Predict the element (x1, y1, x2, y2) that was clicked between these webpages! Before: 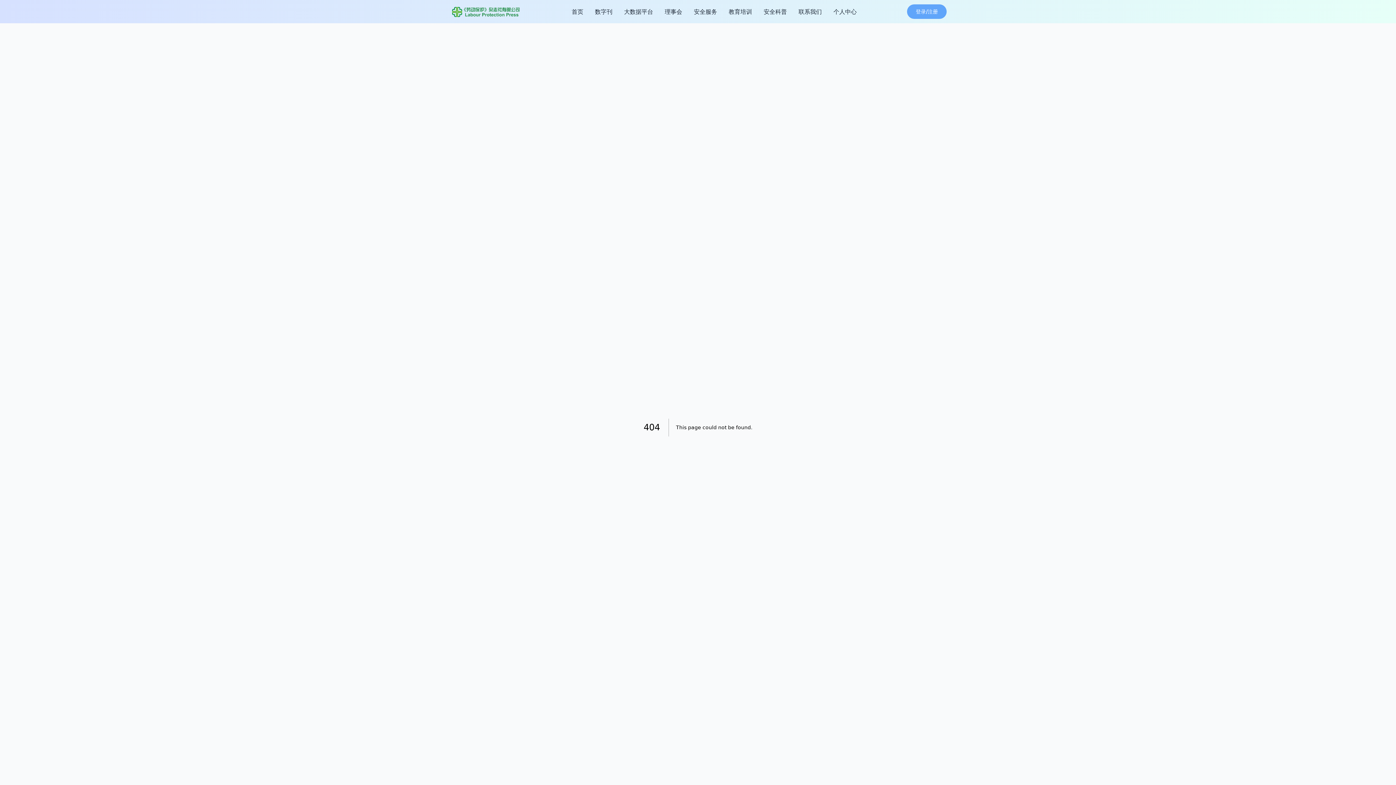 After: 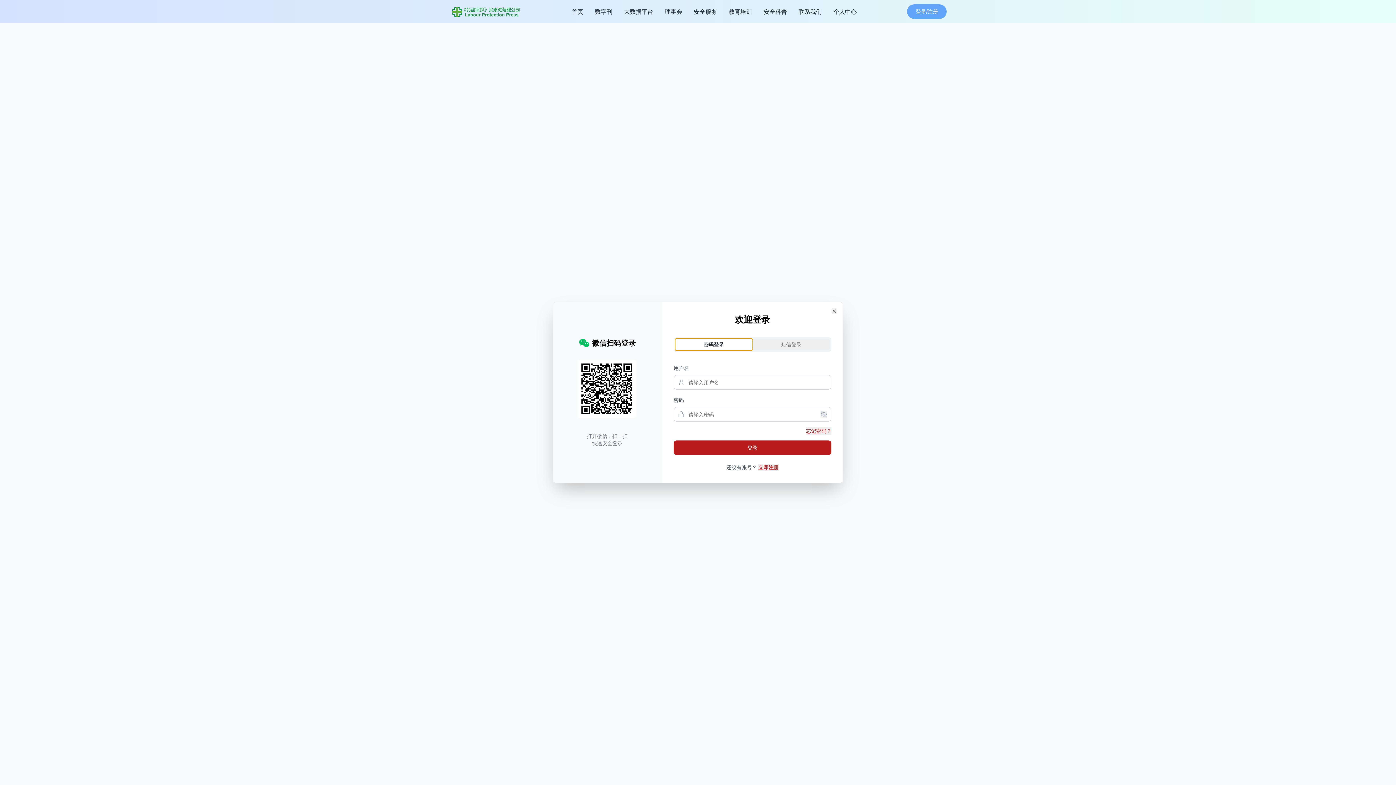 Action: label: 登录/注册 bbox: (907, 4, 946, 18)